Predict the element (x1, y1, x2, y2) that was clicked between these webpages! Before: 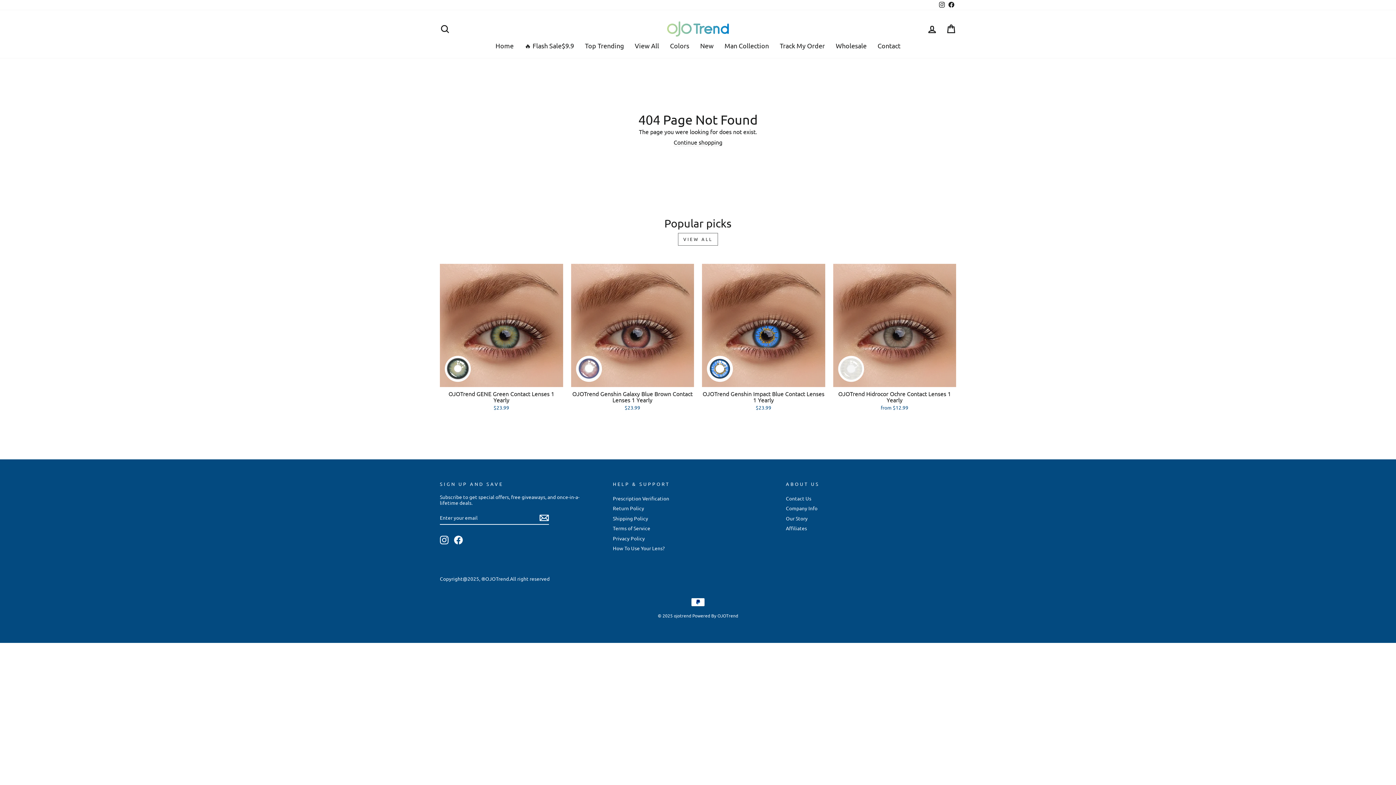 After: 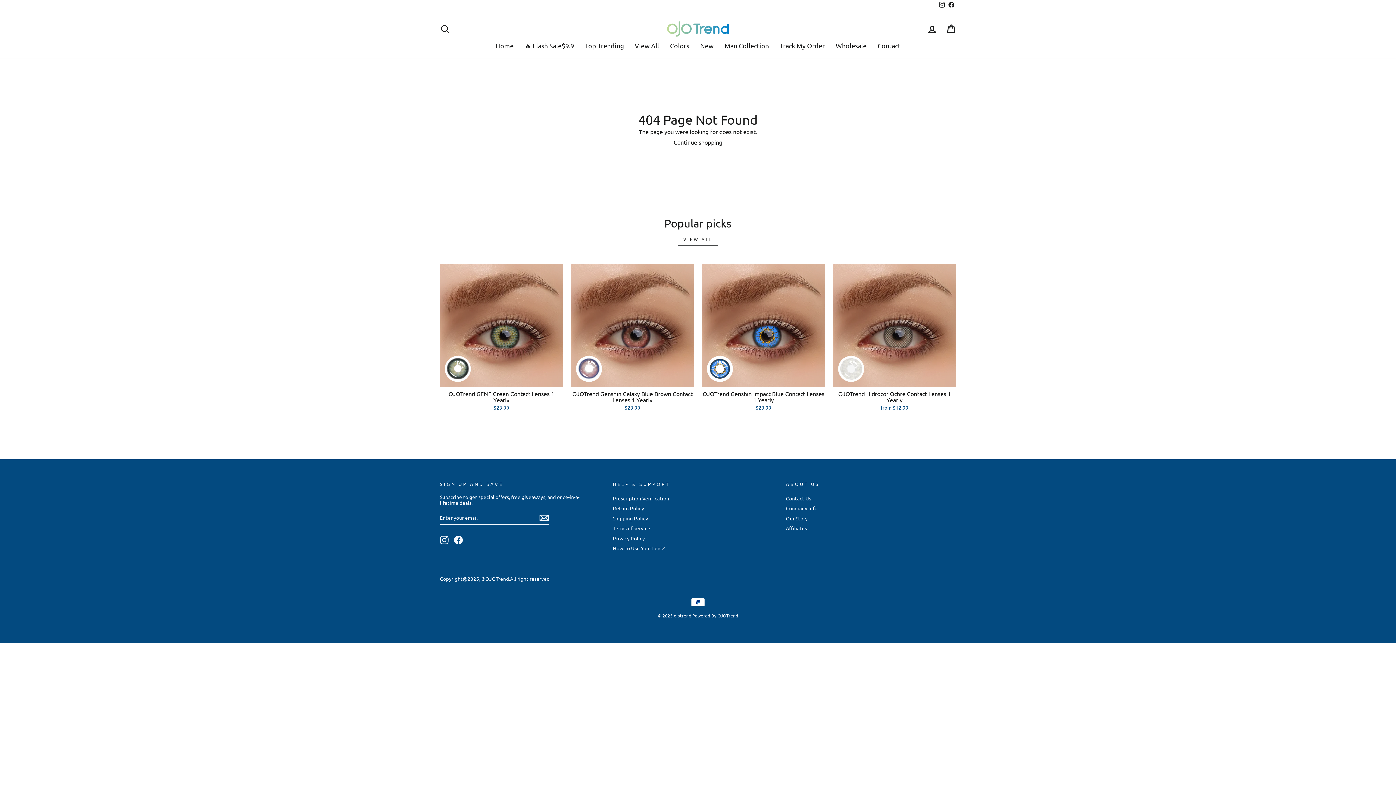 Action: bbox: (937, 0, 946, 10) label: Instagram